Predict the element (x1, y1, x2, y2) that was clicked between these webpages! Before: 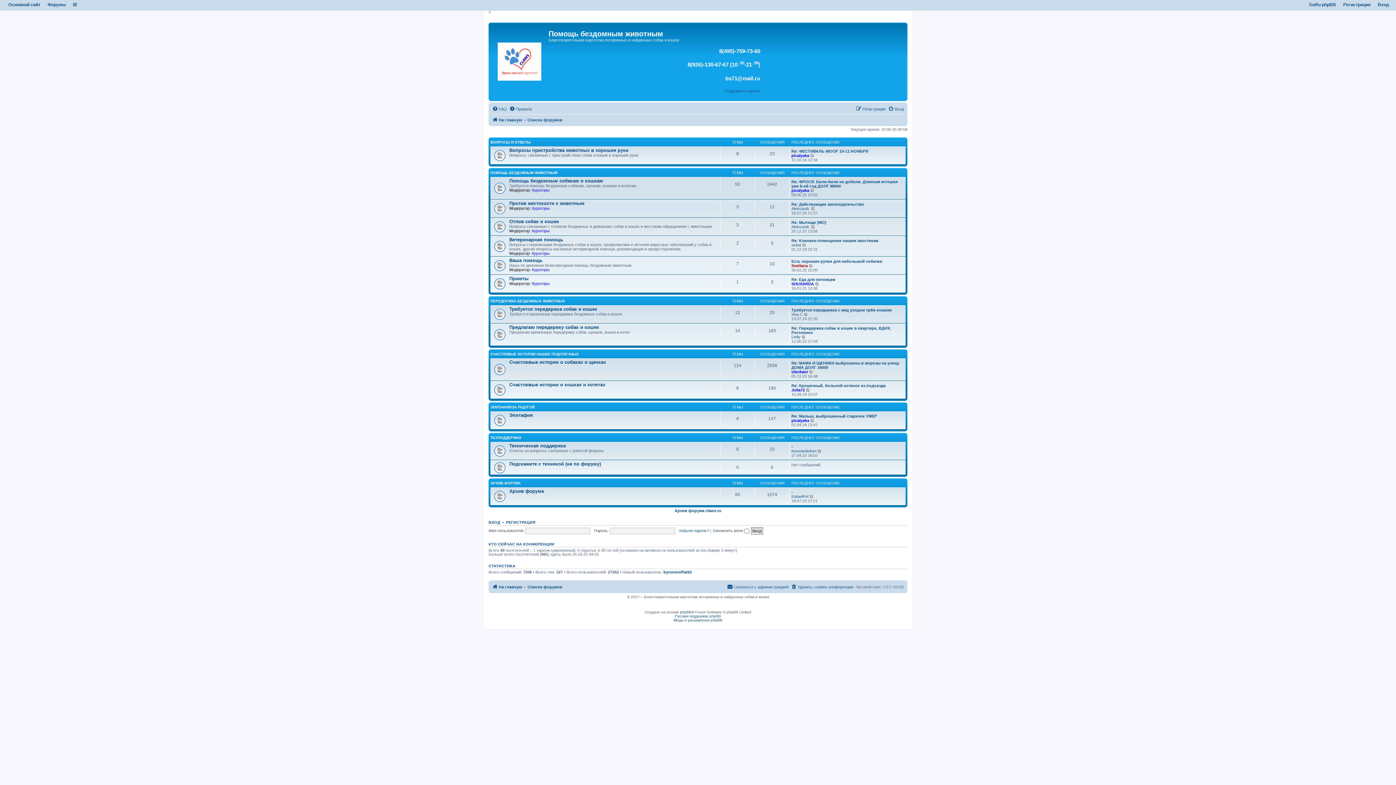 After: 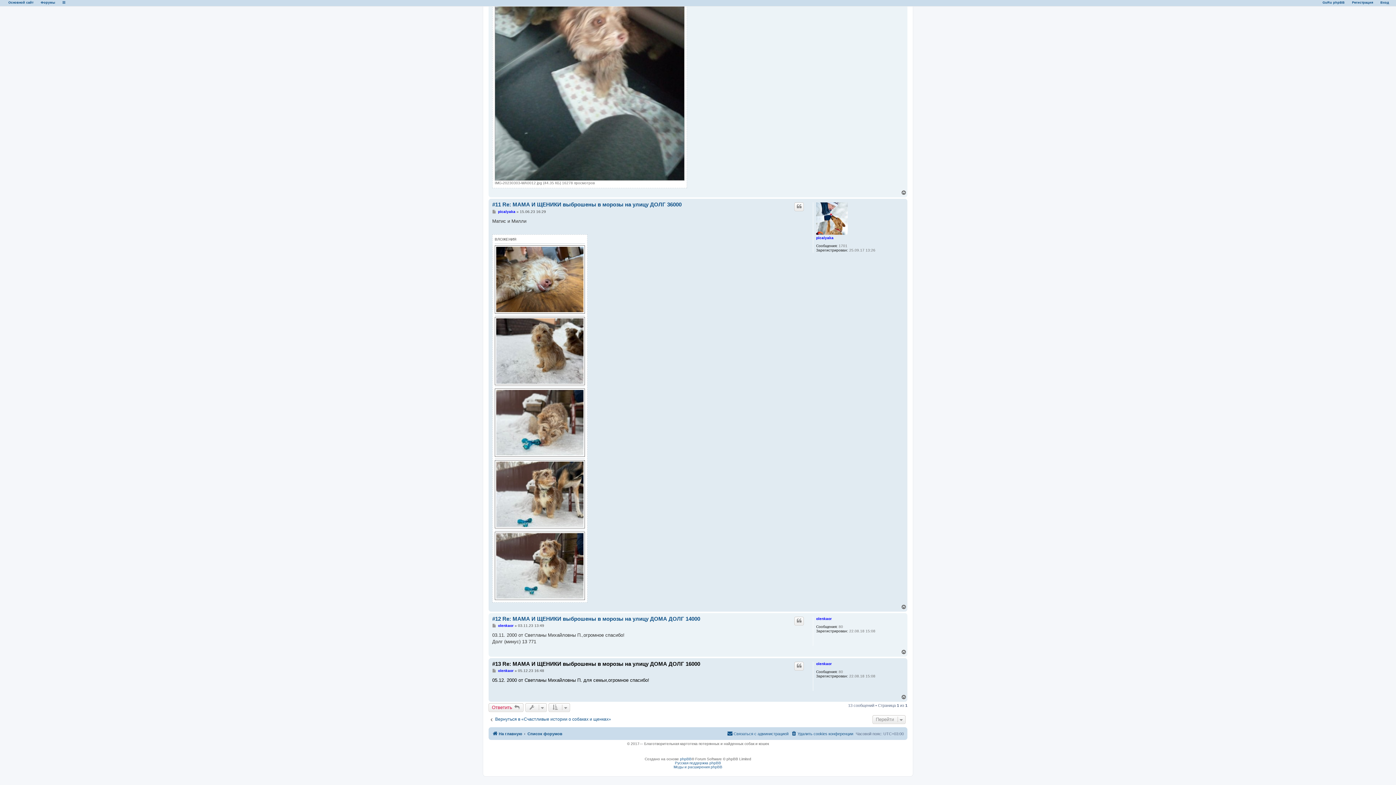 Action: bbox: (791, 361, 905, 369) label: Re: МАМА И ЩЕНИКИ выброшены в морозы на улицу ДОМА ДОЛГ 16000